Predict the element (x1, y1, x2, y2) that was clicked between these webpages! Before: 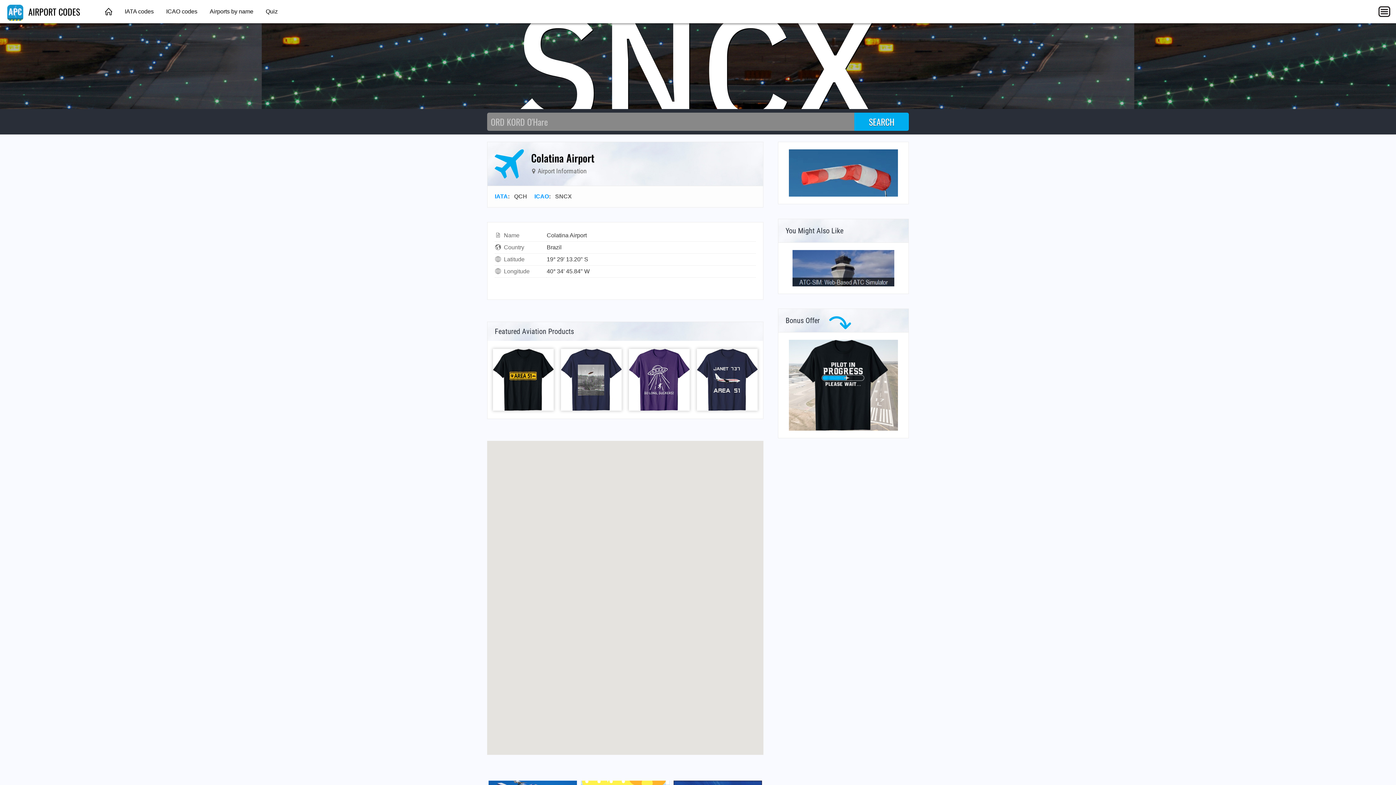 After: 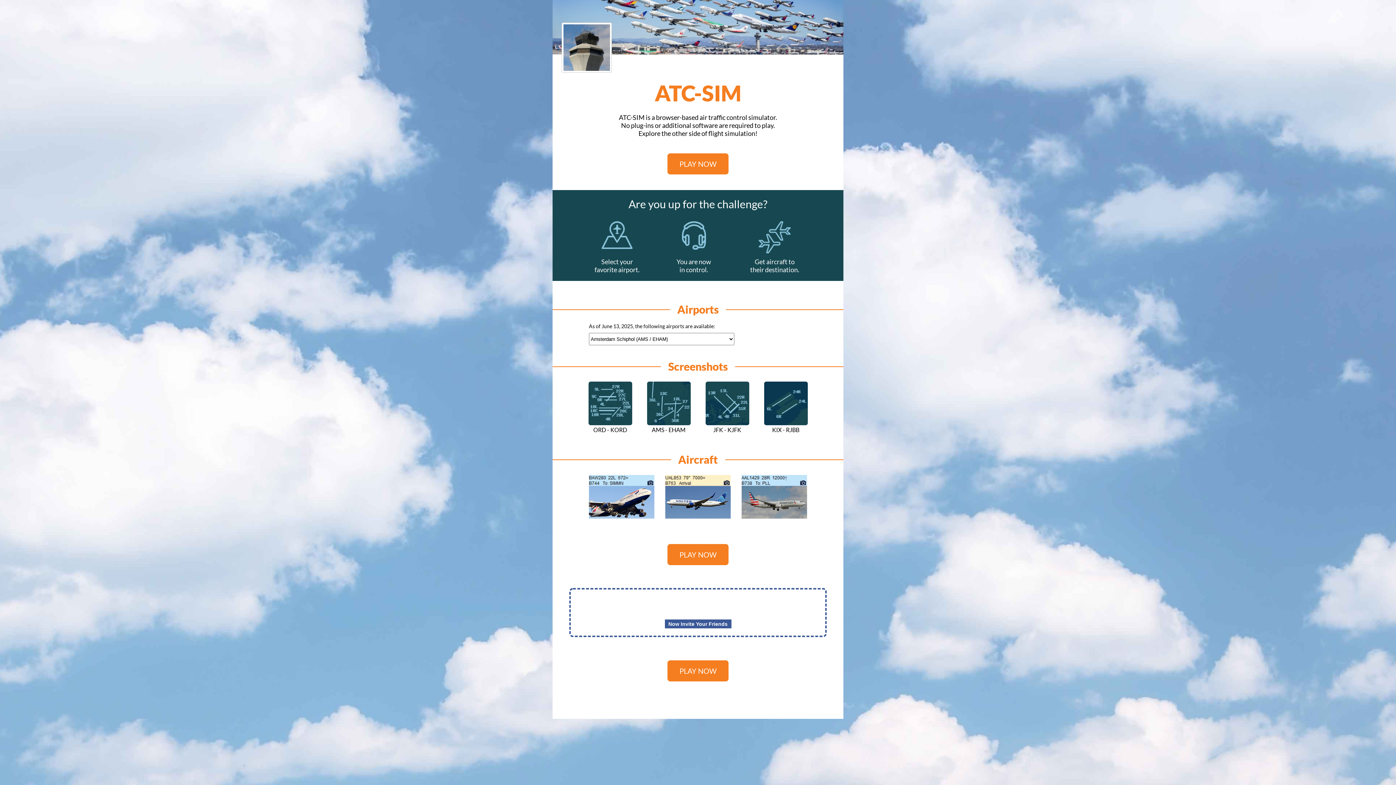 Action: bbox: (789, 191, 898, 197)